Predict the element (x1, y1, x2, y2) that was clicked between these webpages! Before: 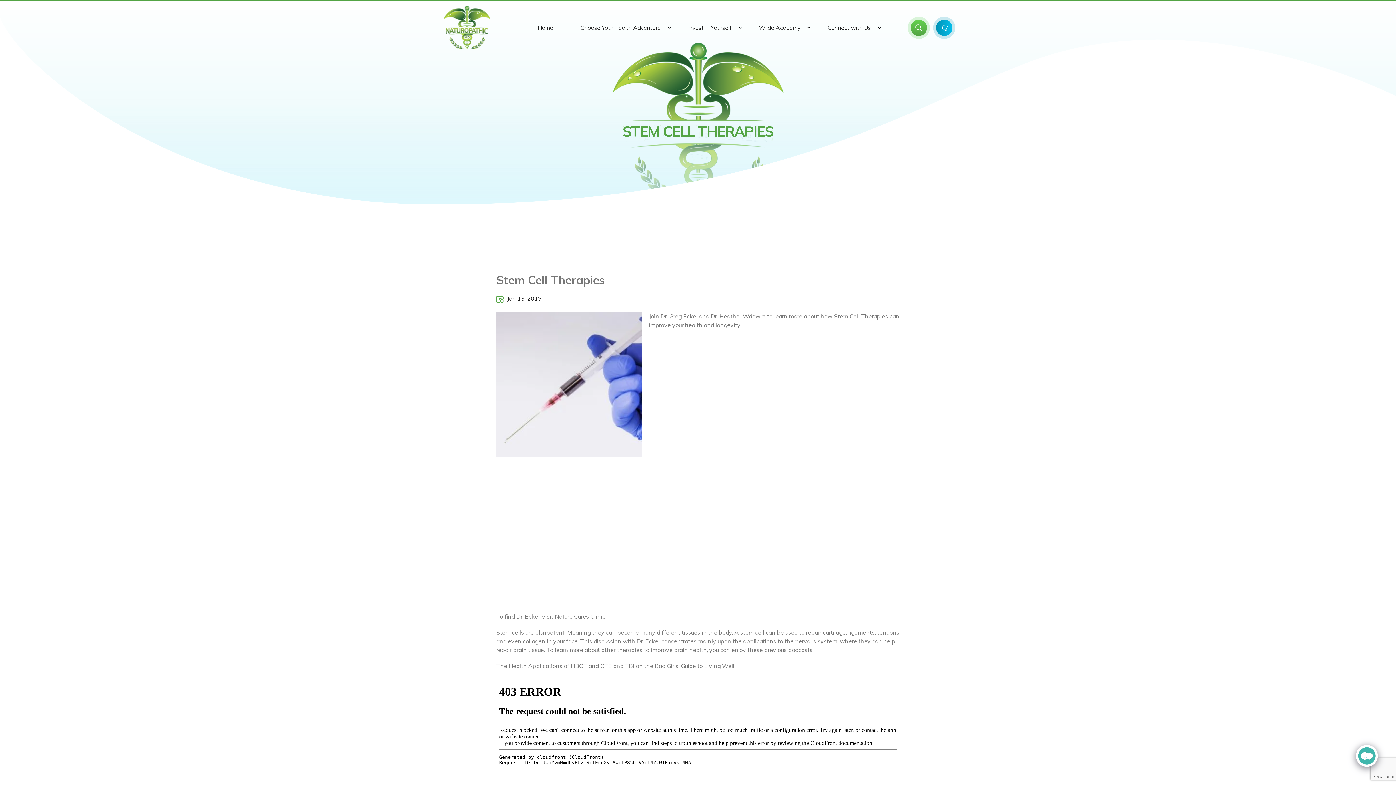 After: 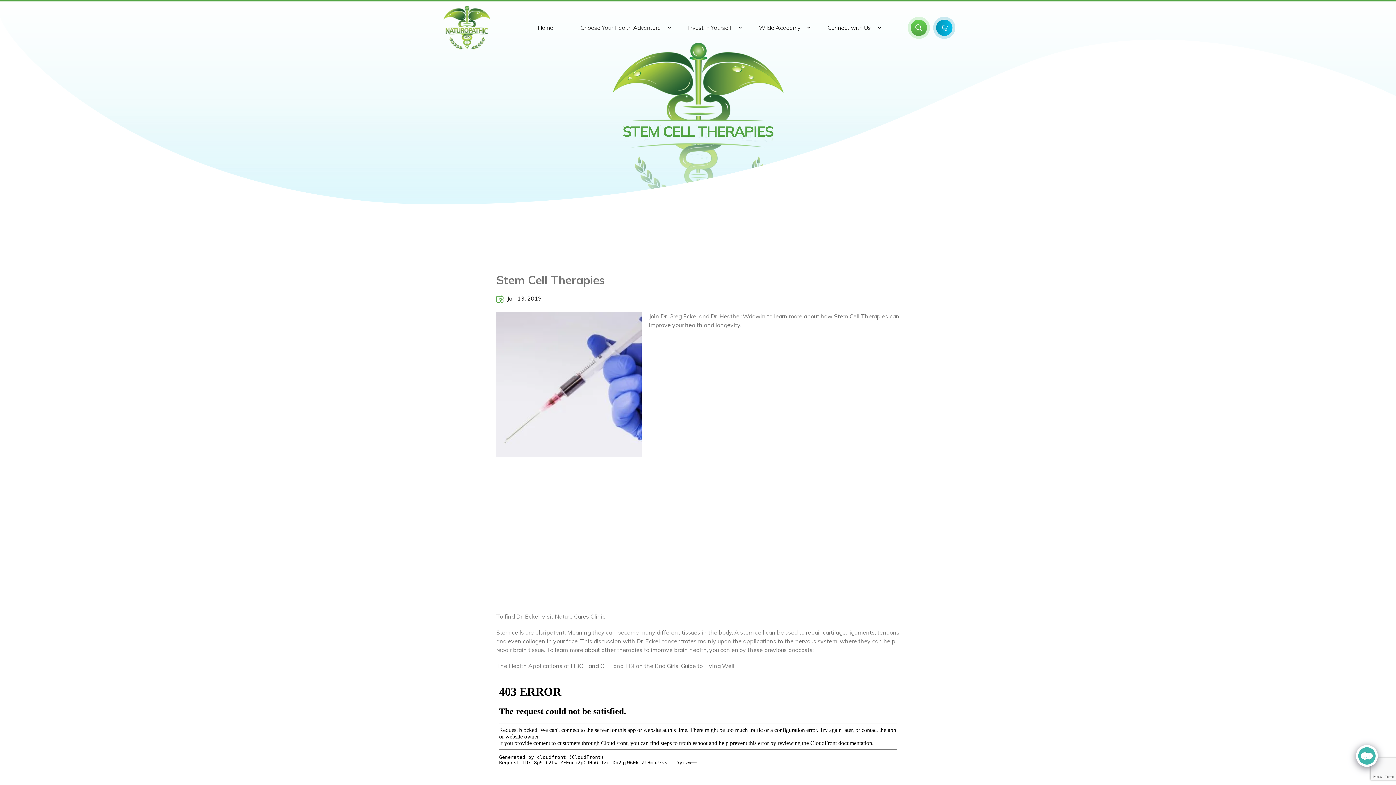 Action: label: Stem Cell Therapies bbox: (496, 273, 605, 286)